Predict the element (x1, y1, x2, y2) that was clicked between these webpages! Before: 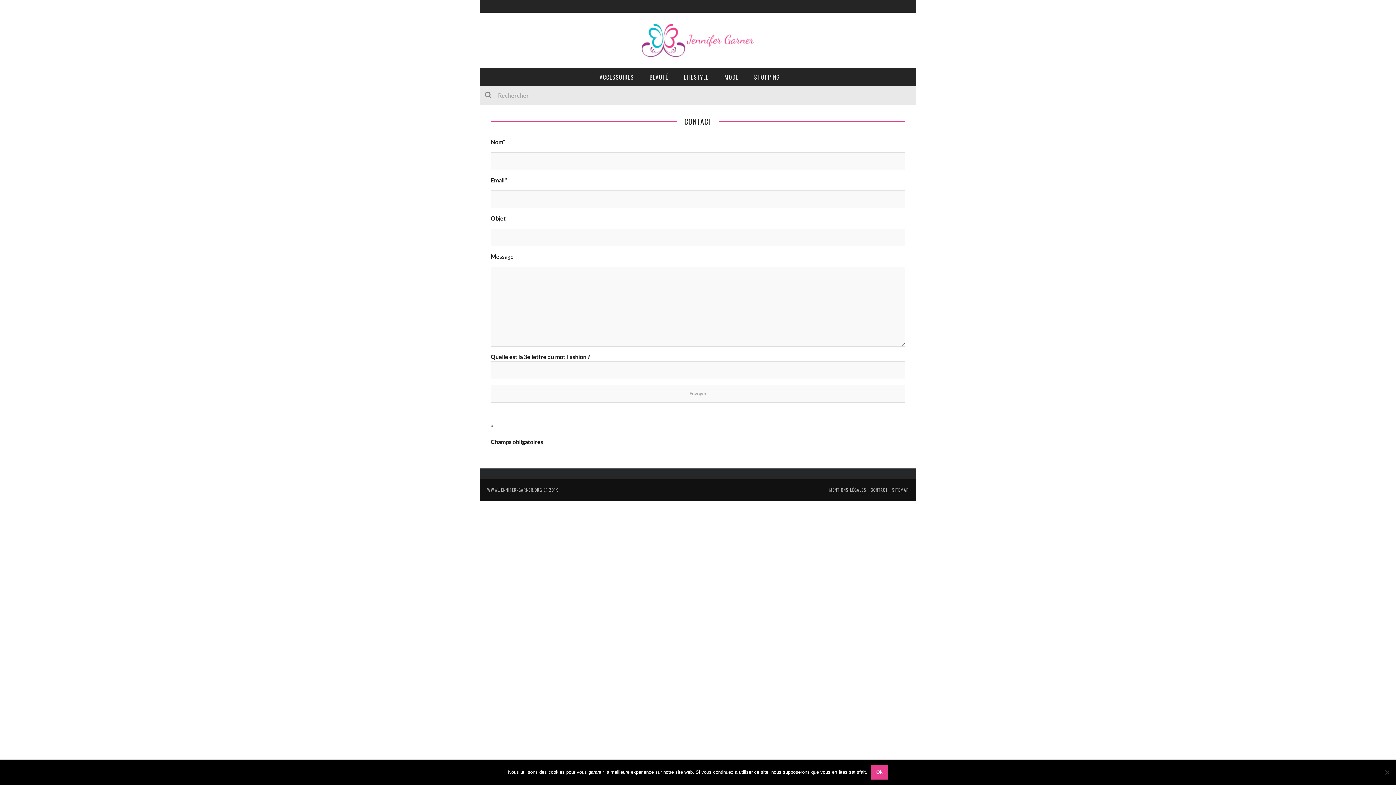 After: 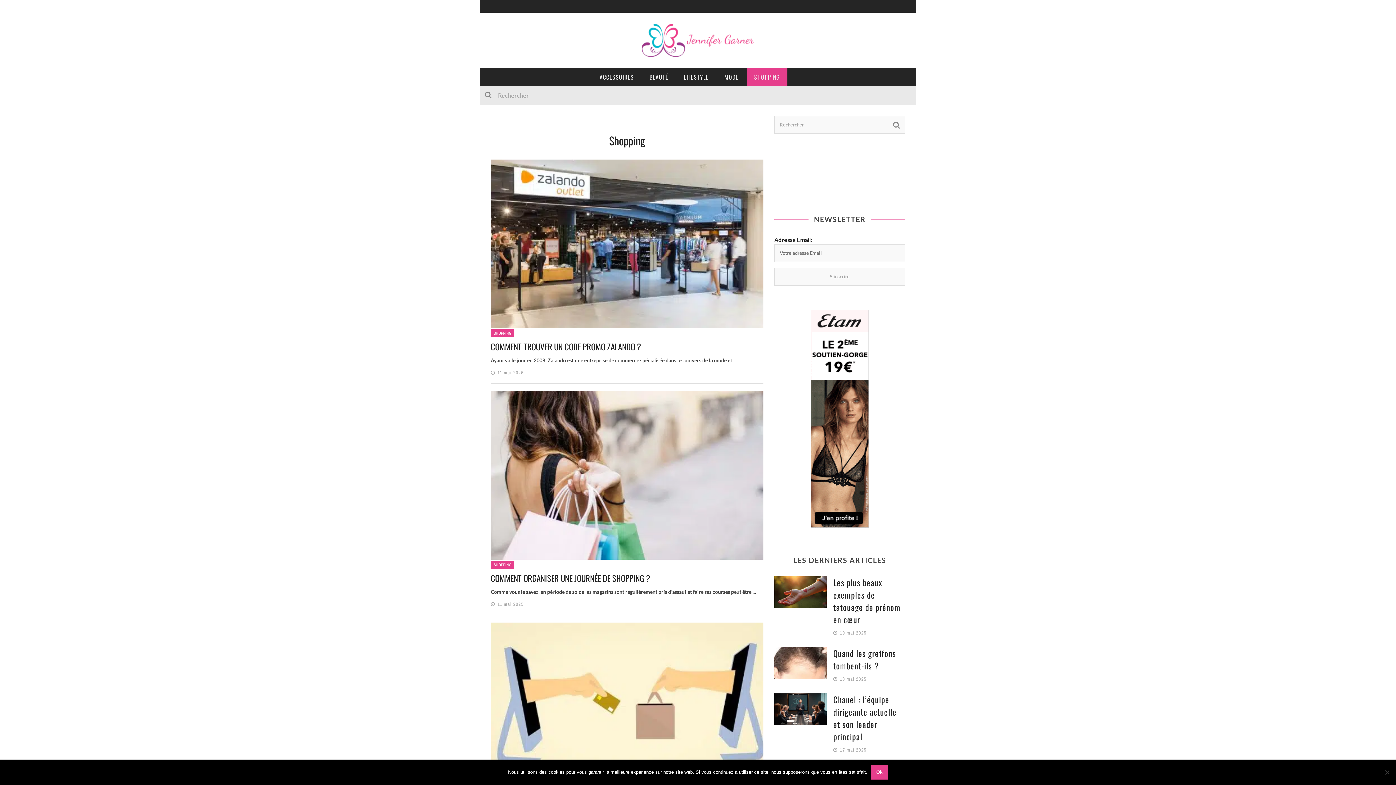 Action: bbox: (747, 68, 787, 86) label: SHOPPING